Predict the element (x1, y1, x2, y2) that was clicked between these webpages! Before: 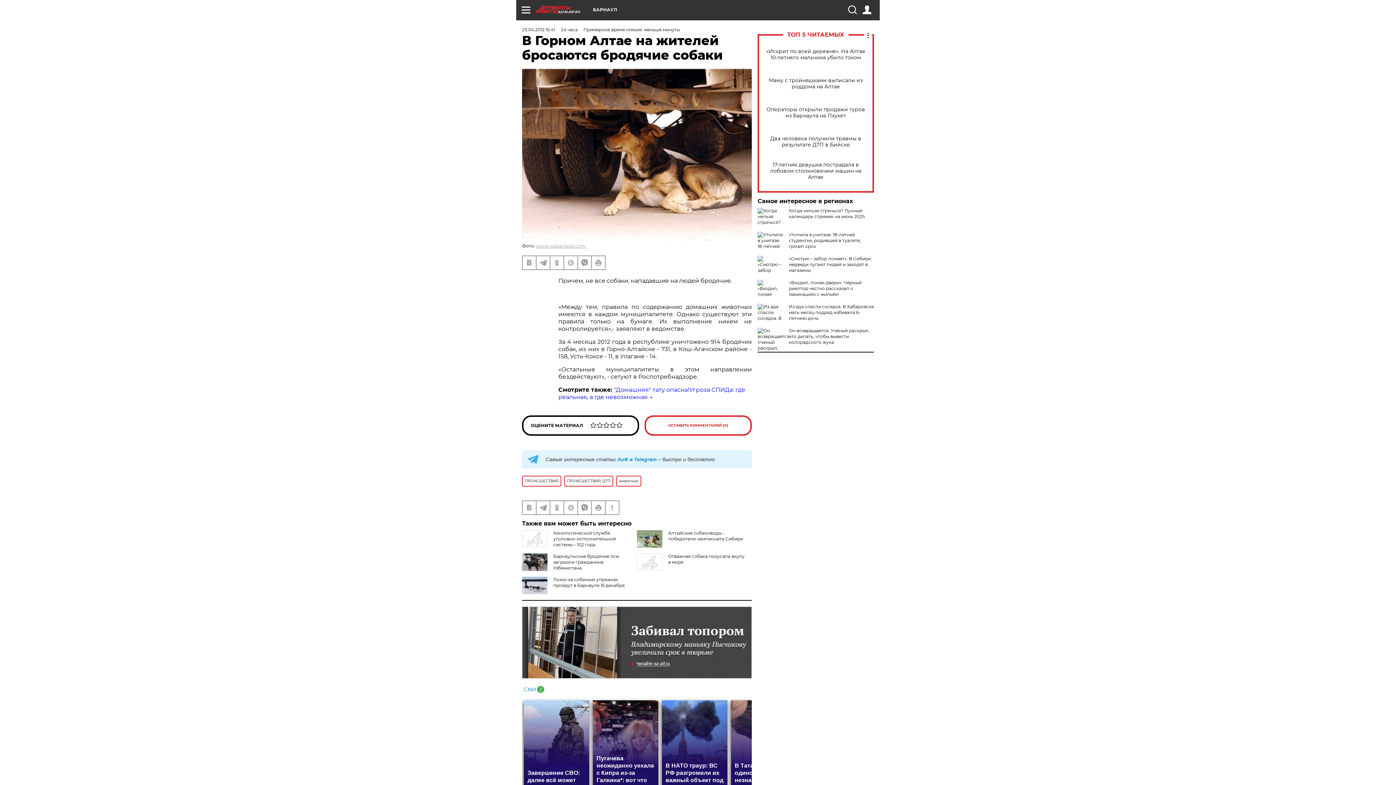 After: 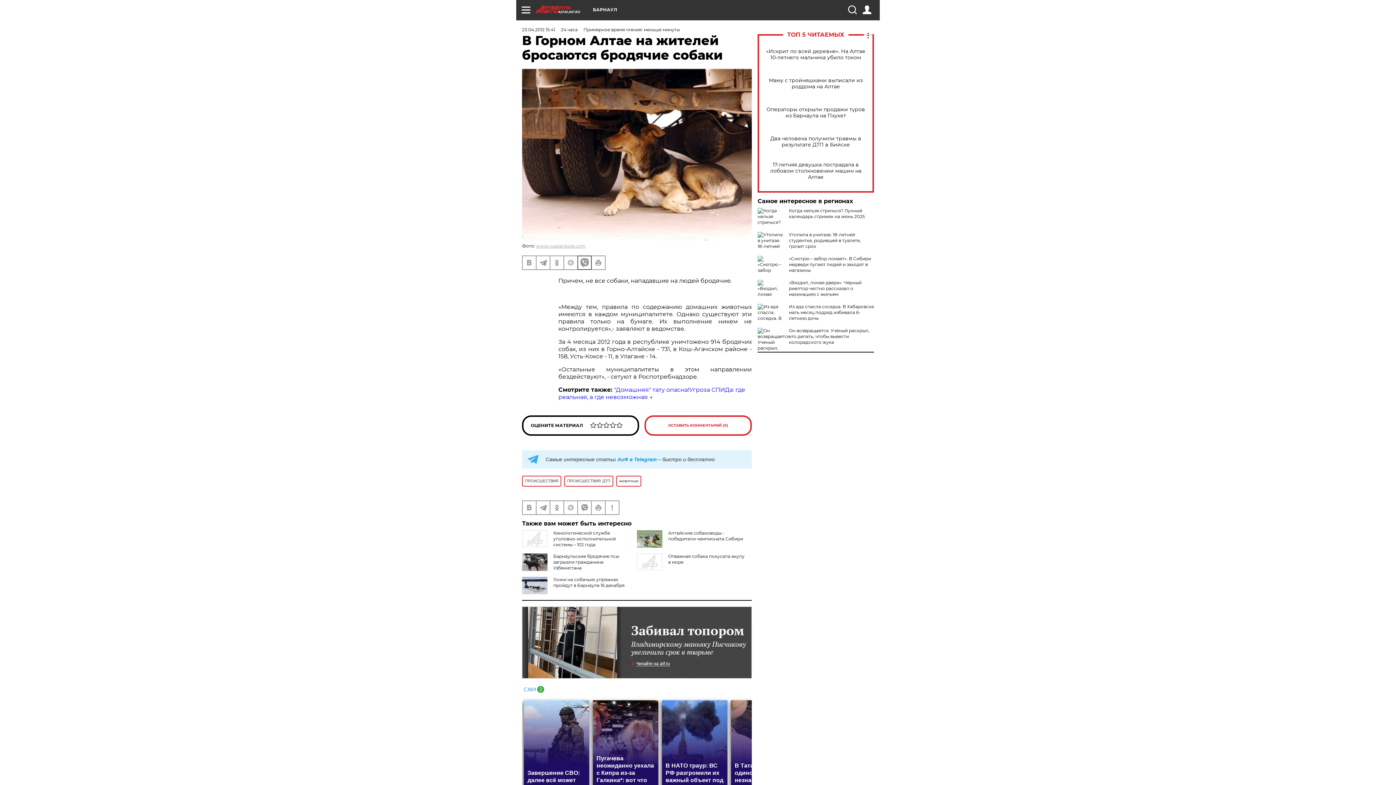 Action: bbox: (578, 256, 591, 269)